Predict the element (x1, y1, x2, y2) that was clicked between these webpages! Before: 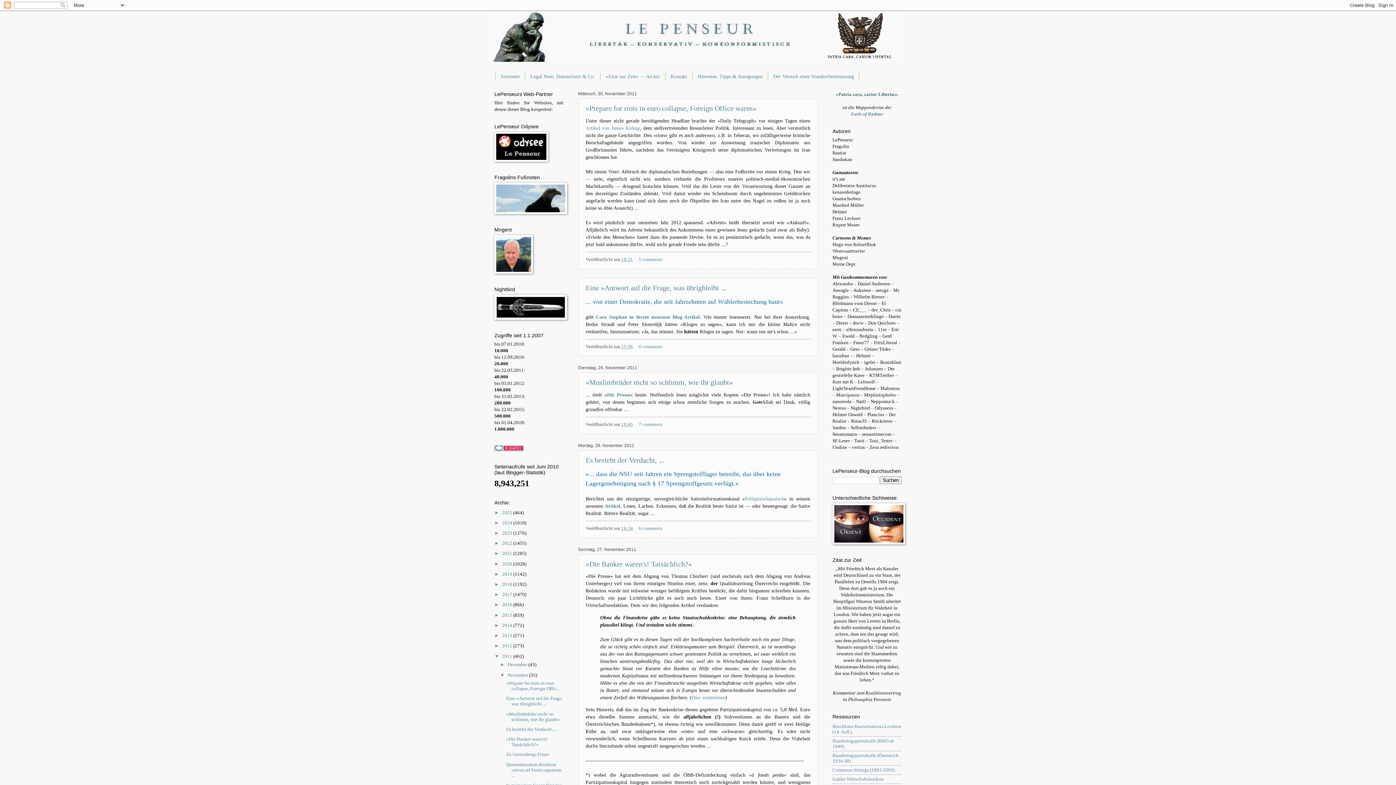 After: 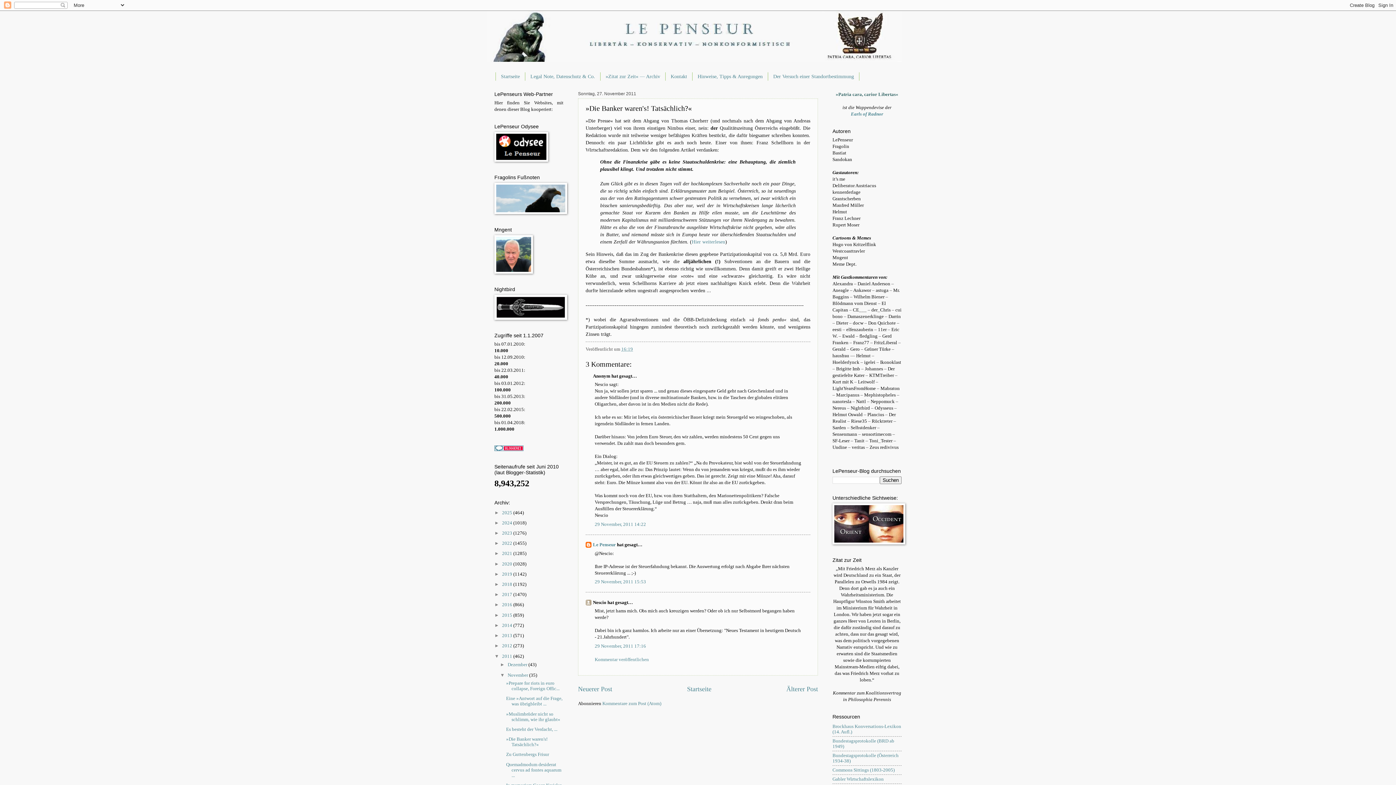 Action: bbox: (585, 560, 692, 568) label: »Die Banker waren's! Tatsächlich?«